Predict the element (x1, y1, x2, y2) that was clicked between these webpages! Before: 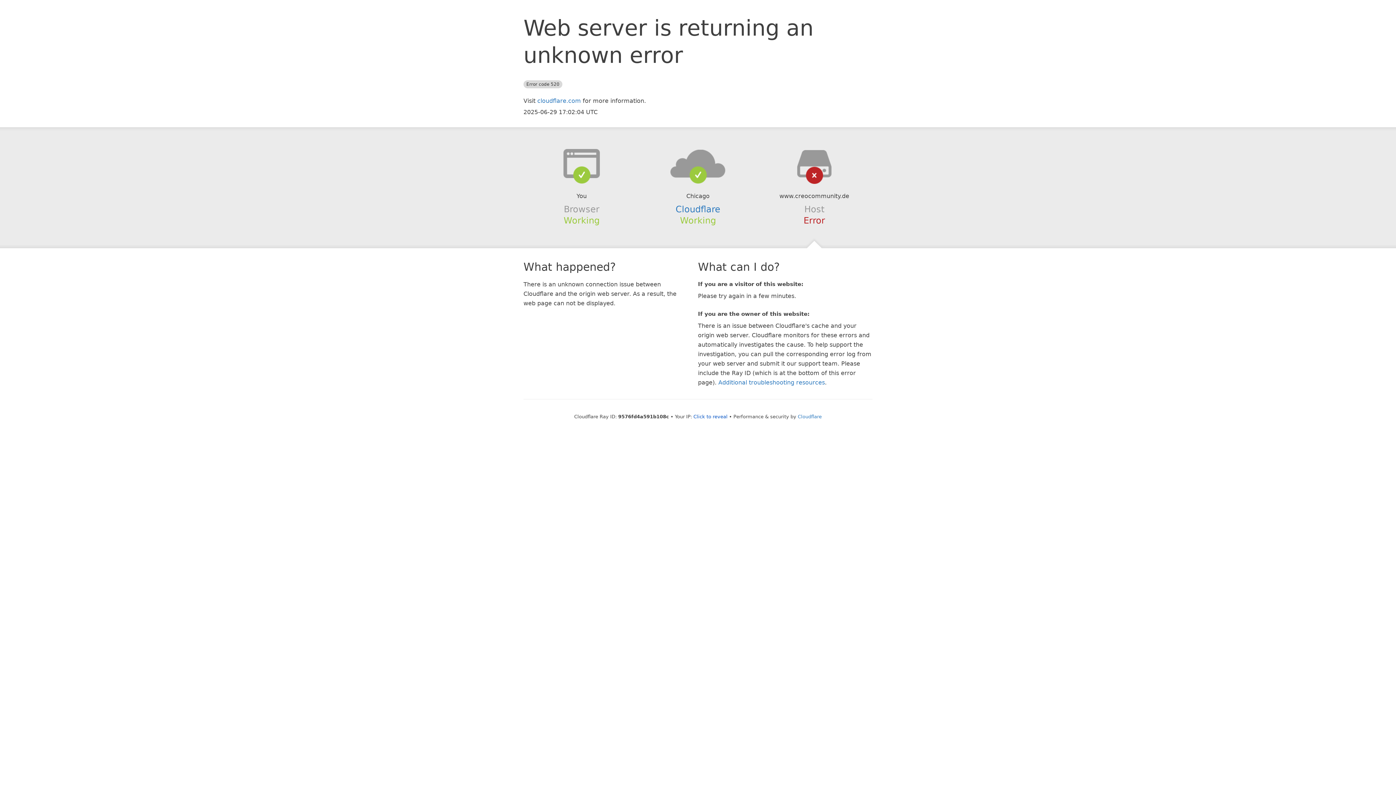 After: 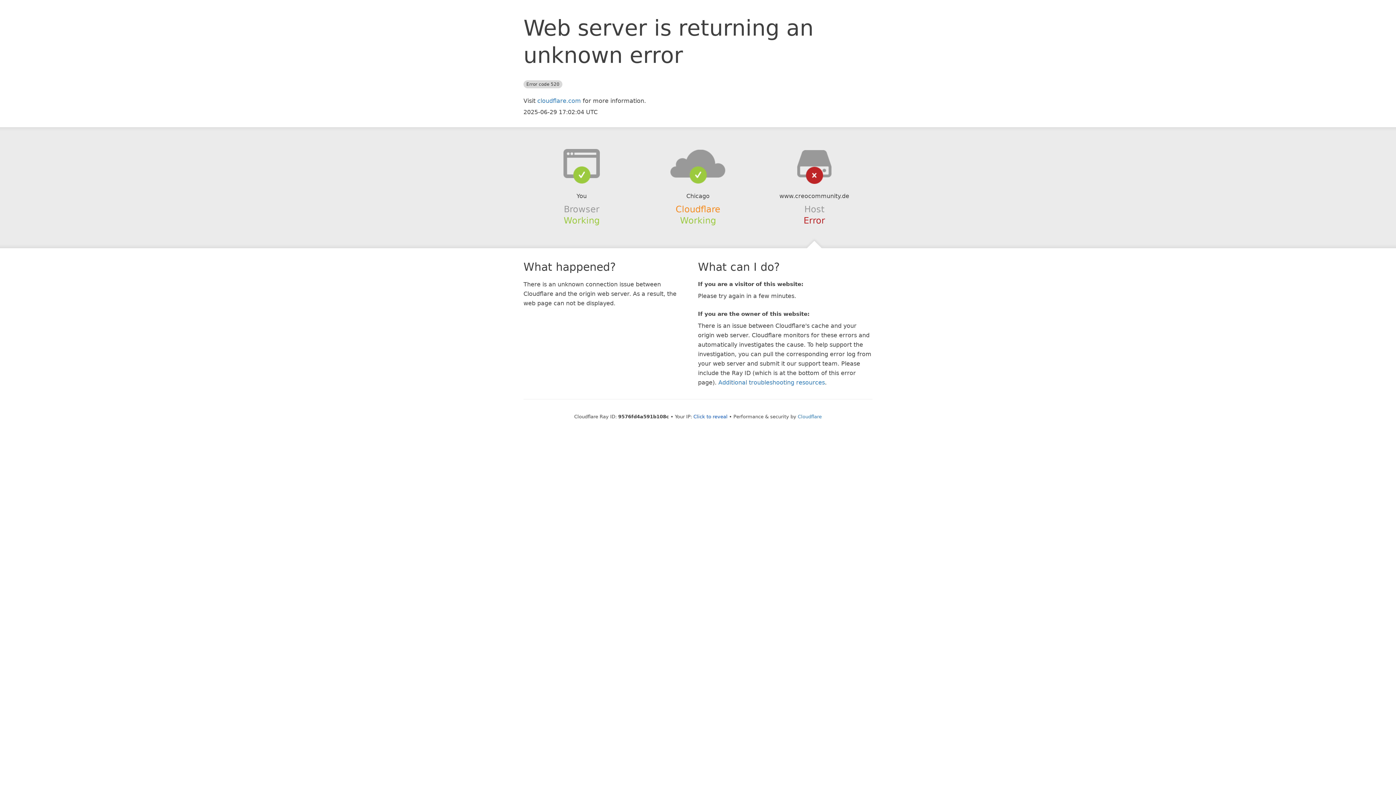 Action: label: Cloudflare bbox: (675, 204, 720, 214)